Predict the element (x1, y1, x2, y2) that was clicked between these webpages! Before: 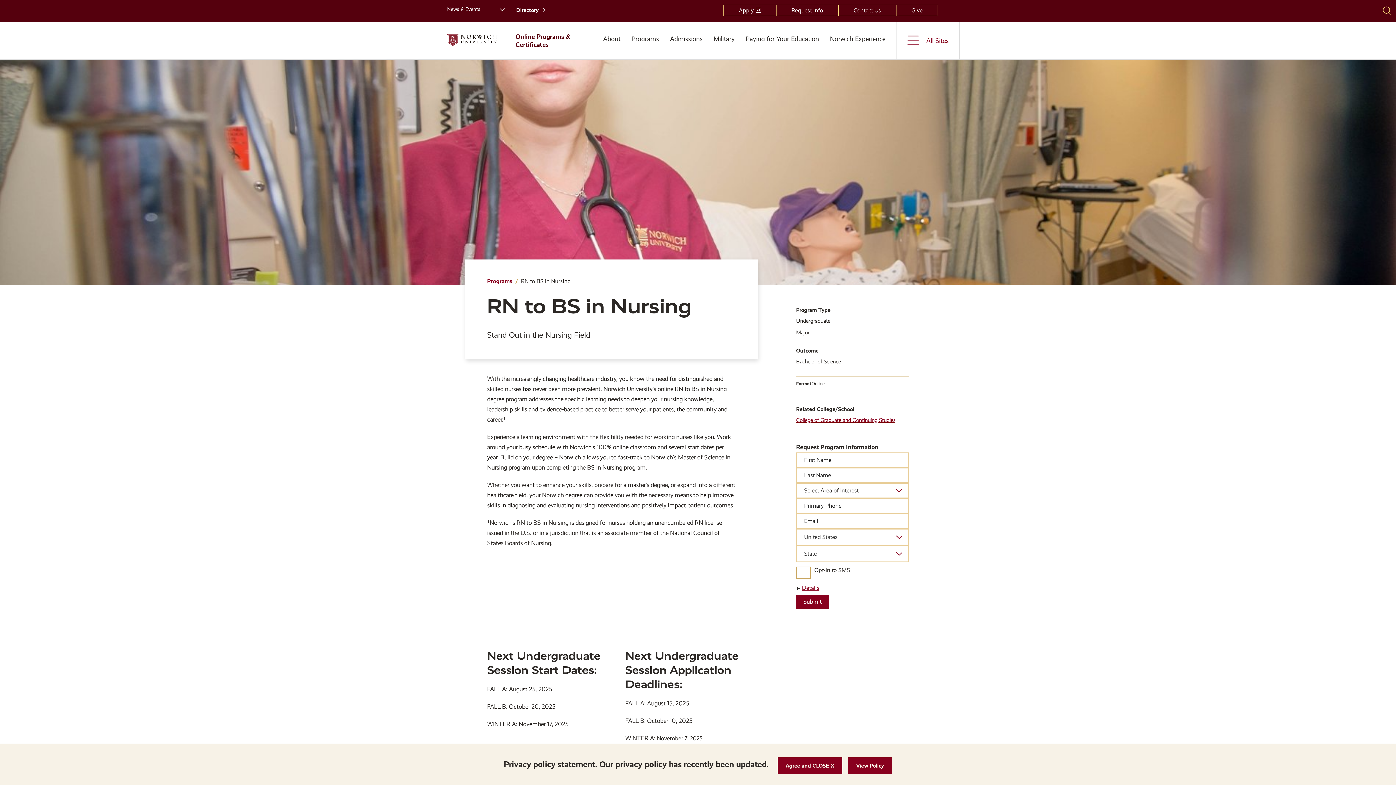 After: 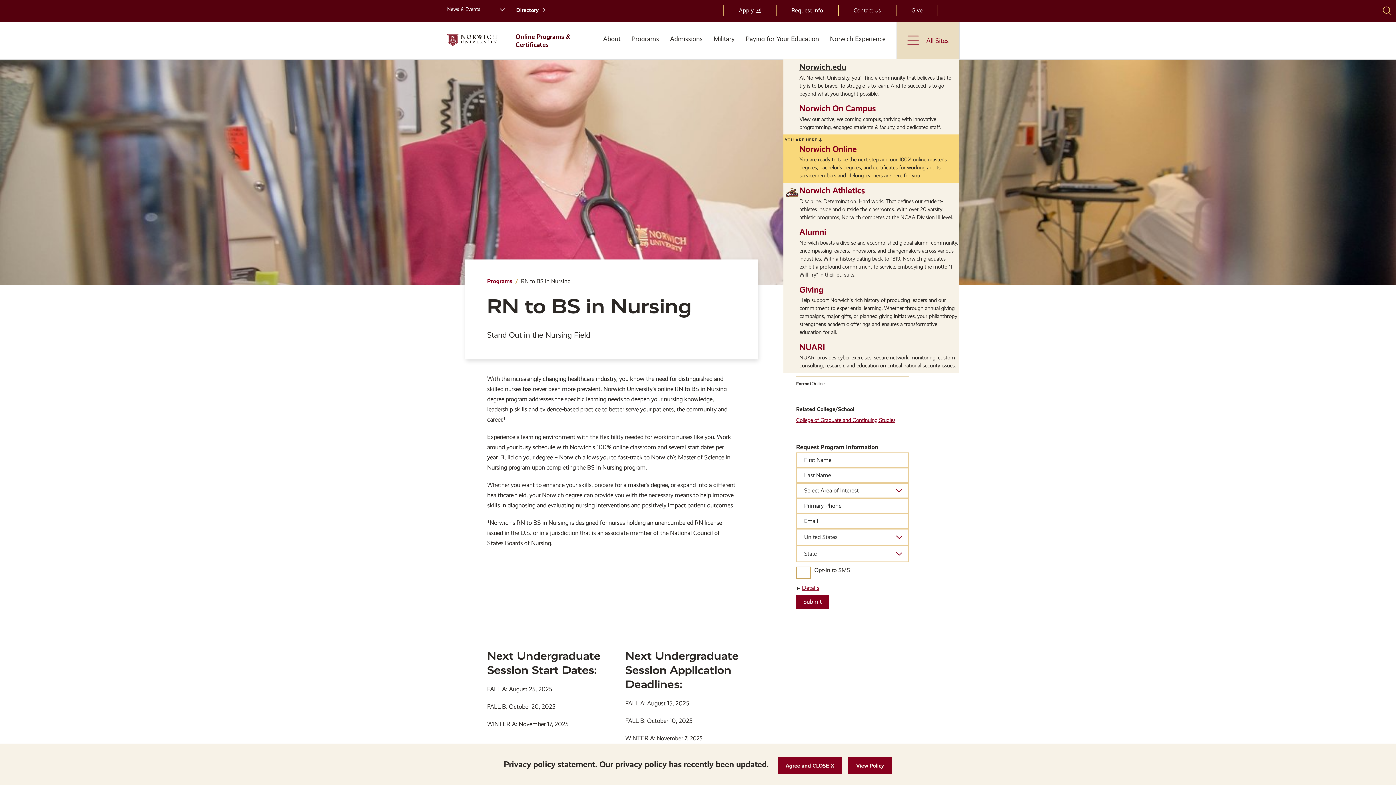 Action: label: Toggle the All Sites menu bbox: (897, 21, 959, 59)